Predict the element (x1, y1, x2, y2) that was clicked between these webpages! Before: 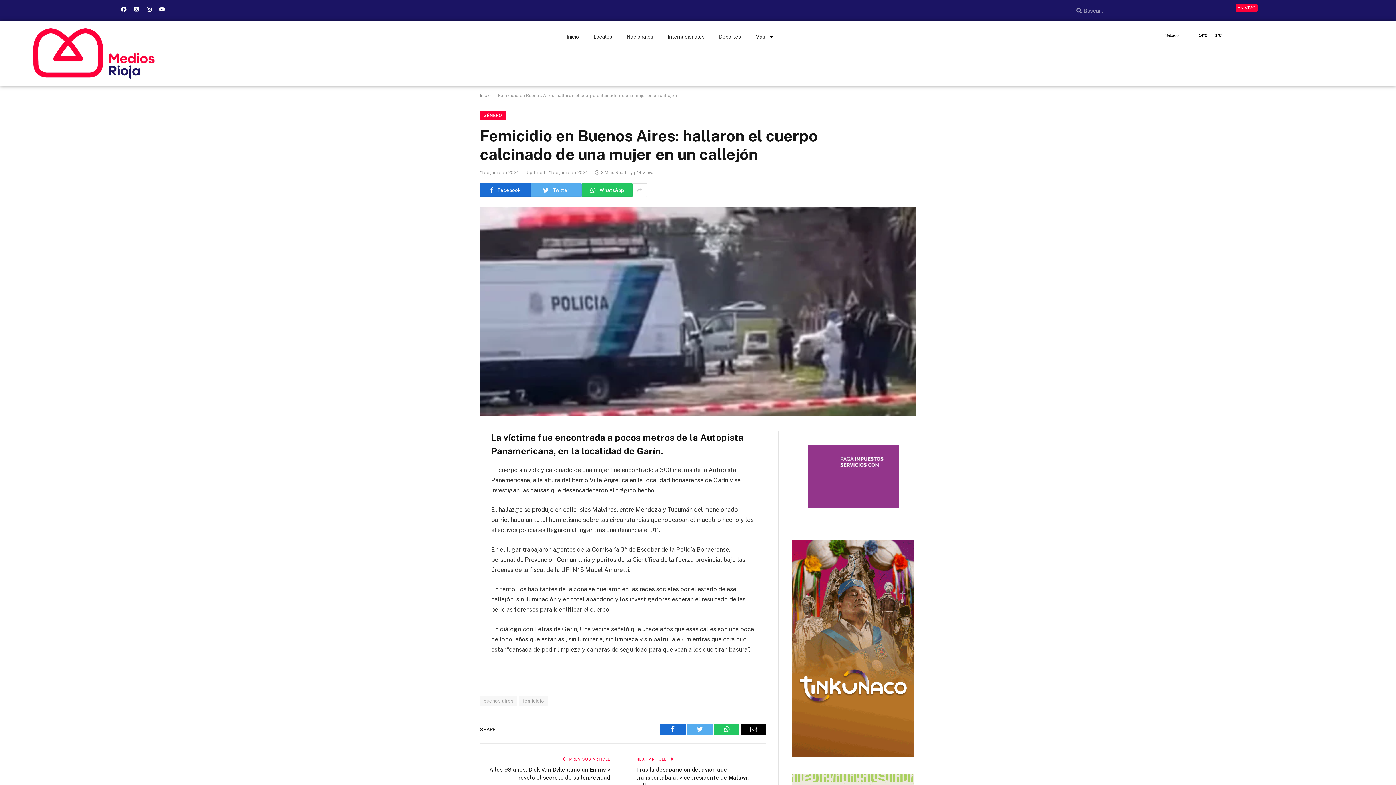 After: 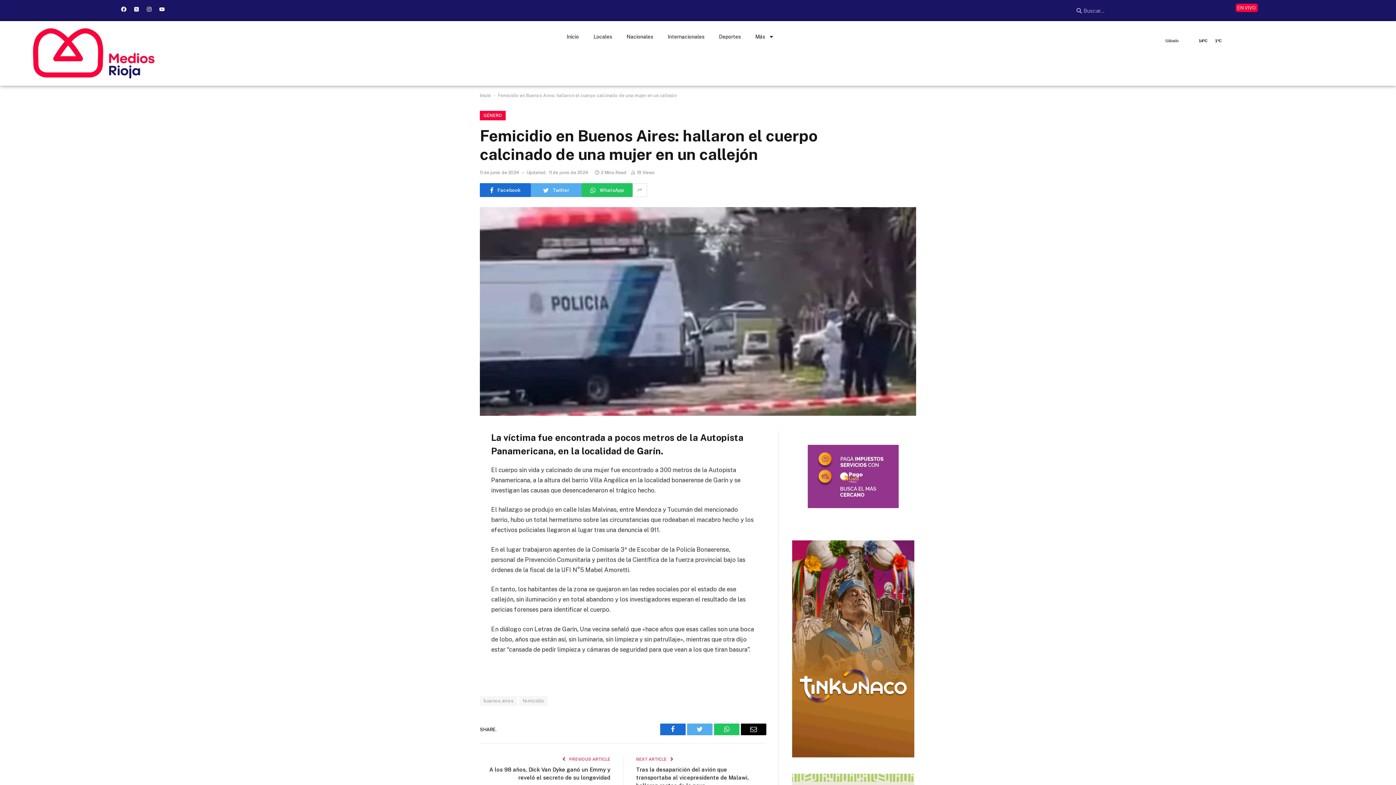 Action: bbox: (447, 485, 461, 499)